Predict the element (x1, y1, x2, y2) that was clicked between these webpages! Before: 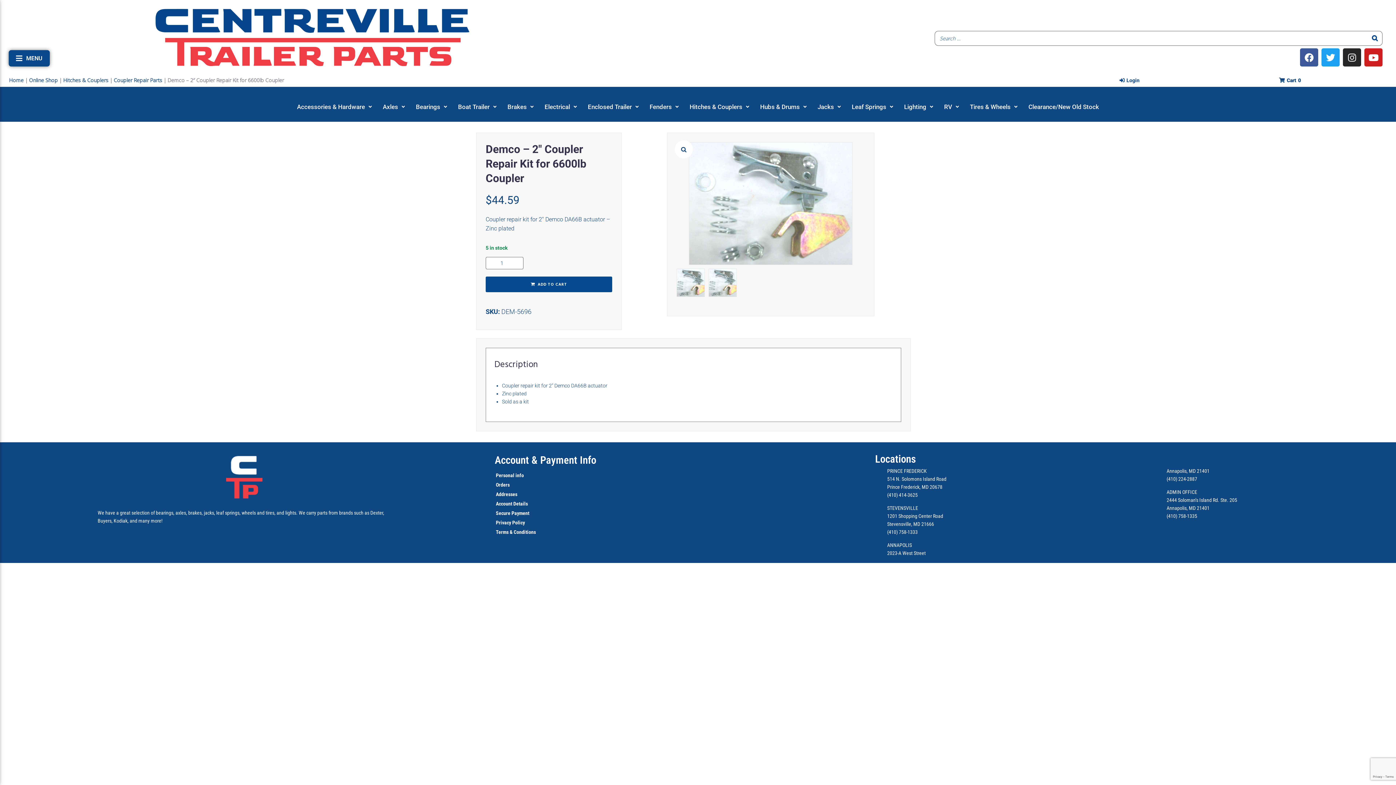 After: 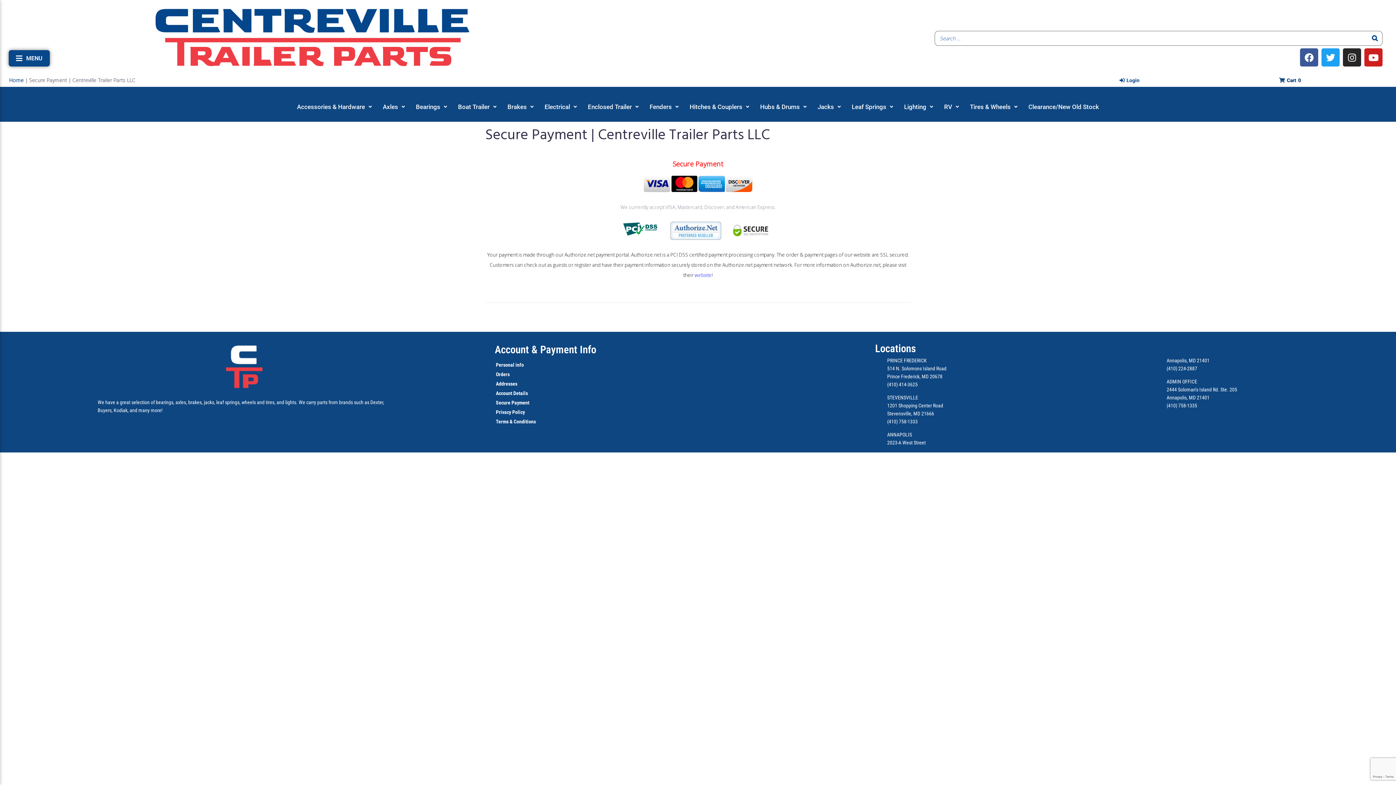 Action: bbox: (496, 510, 529, 516) label: Secure Payment